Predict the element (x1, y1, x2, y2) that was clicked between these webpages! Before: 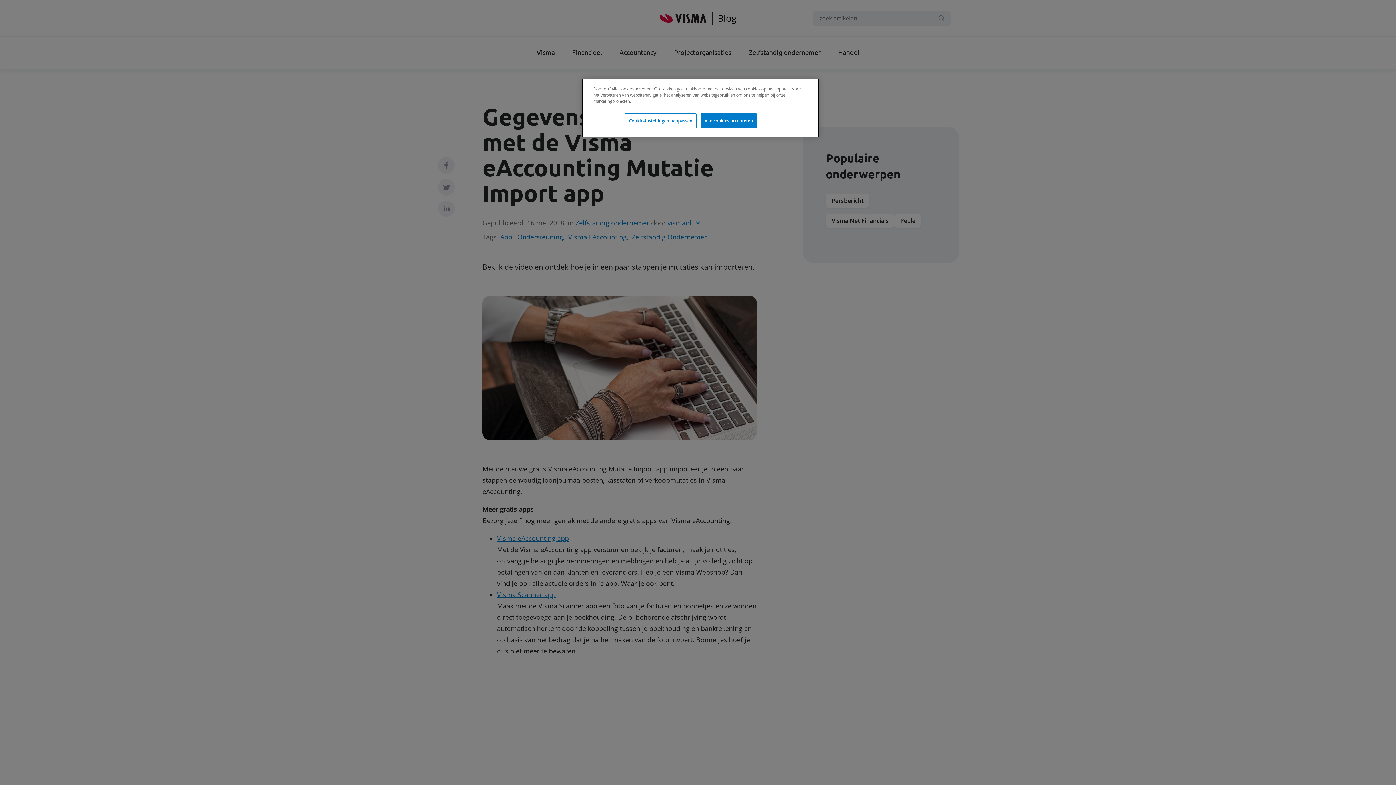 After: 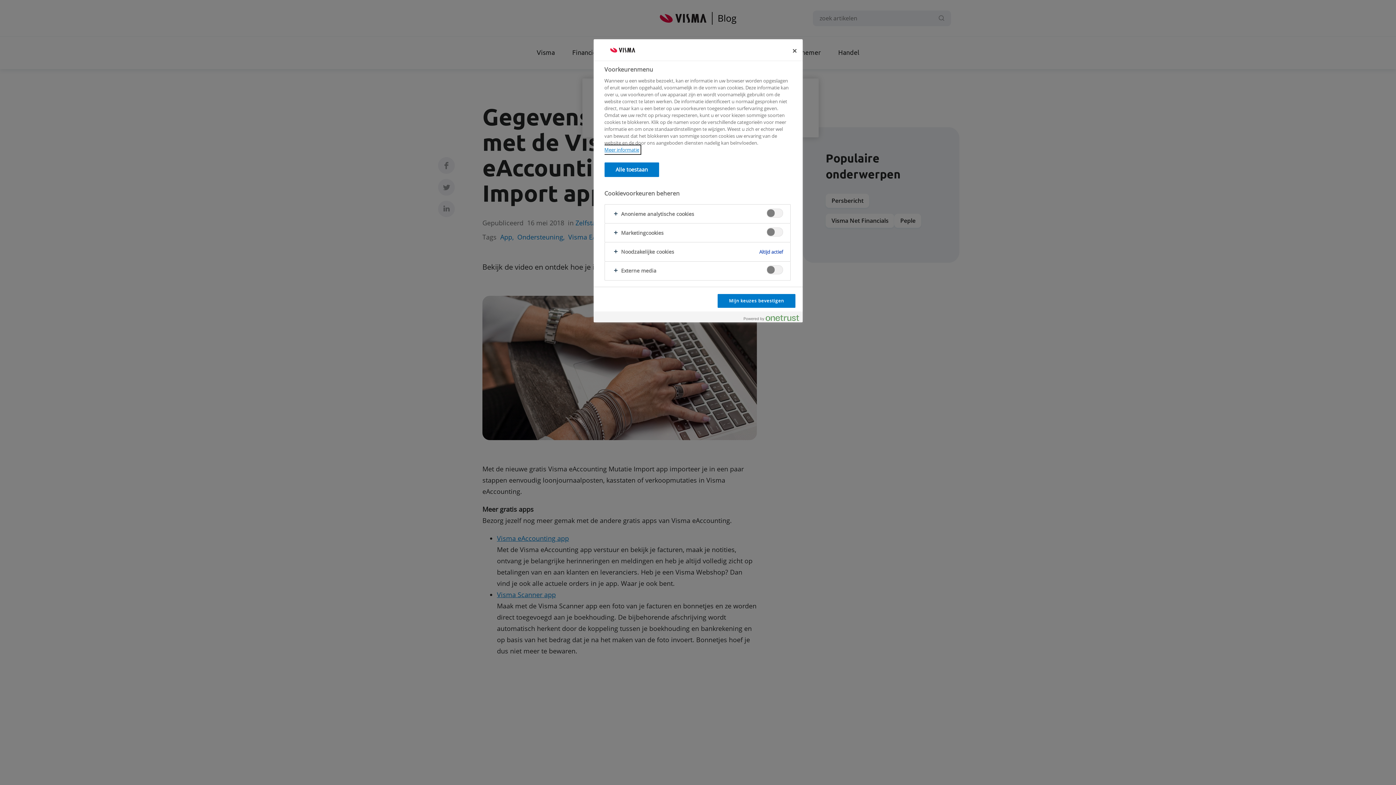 Action: bbox: (625, 113, 696, 128) label: Cookie-instellingen aanpassen